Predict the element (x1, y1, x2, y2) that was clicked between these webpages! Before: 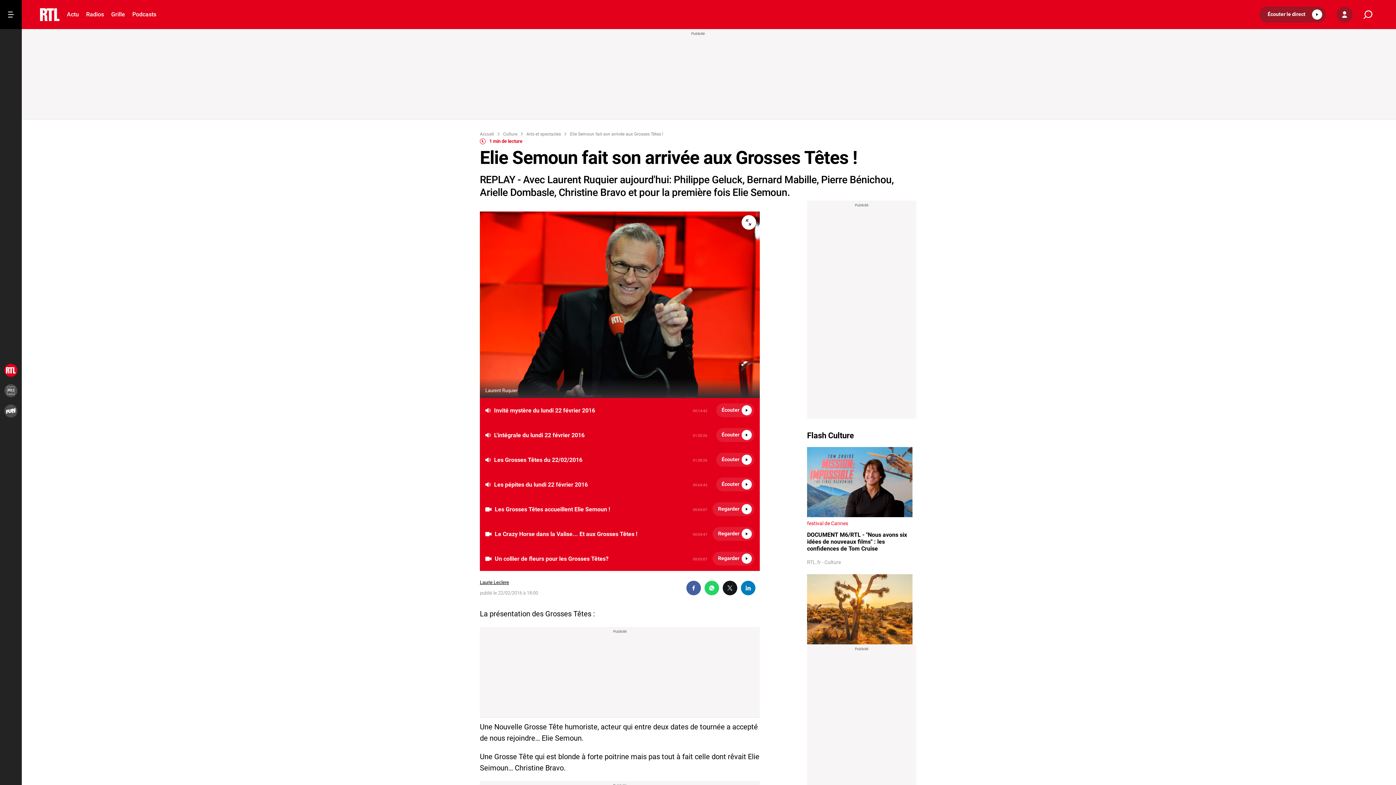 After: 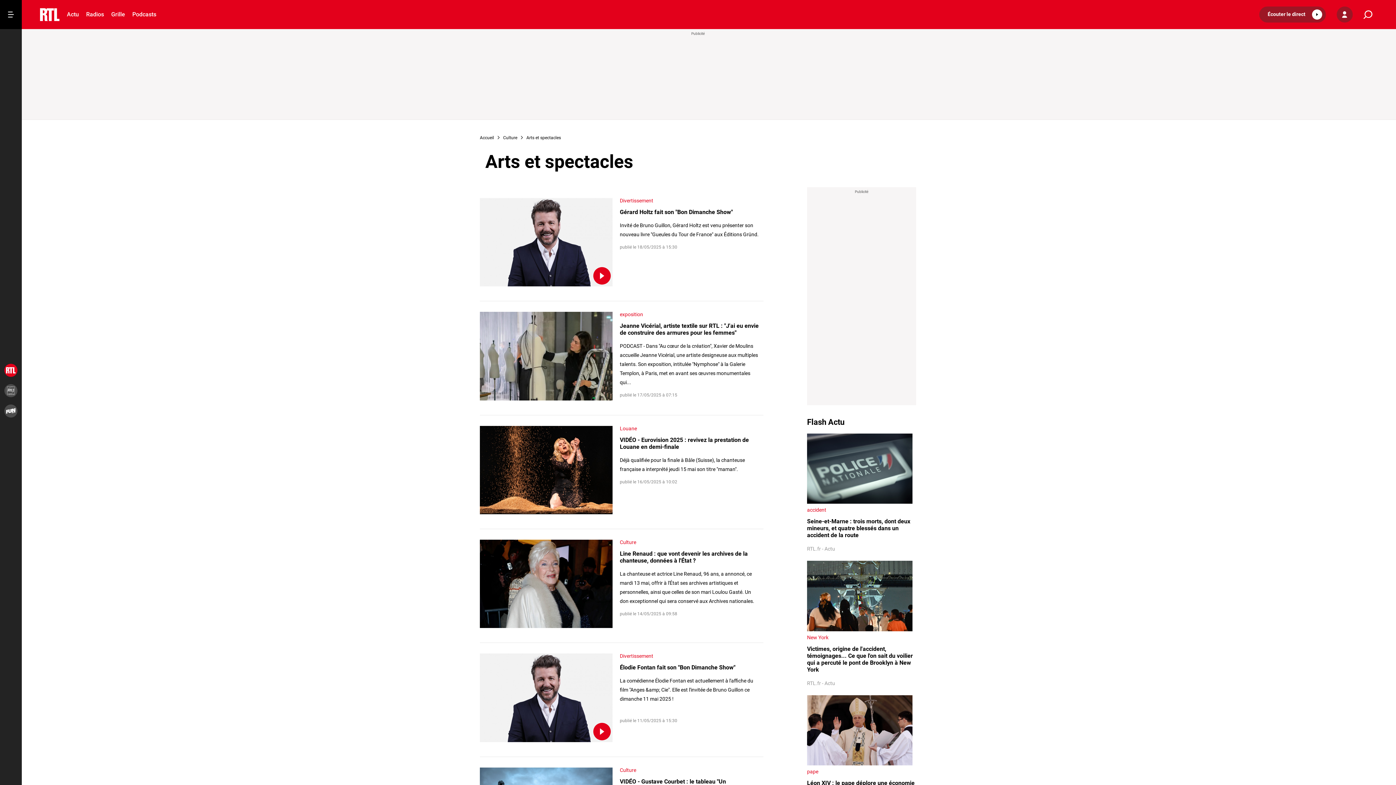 Action: label: Arts et spectacles bbox: (526, 131, 561, 136)